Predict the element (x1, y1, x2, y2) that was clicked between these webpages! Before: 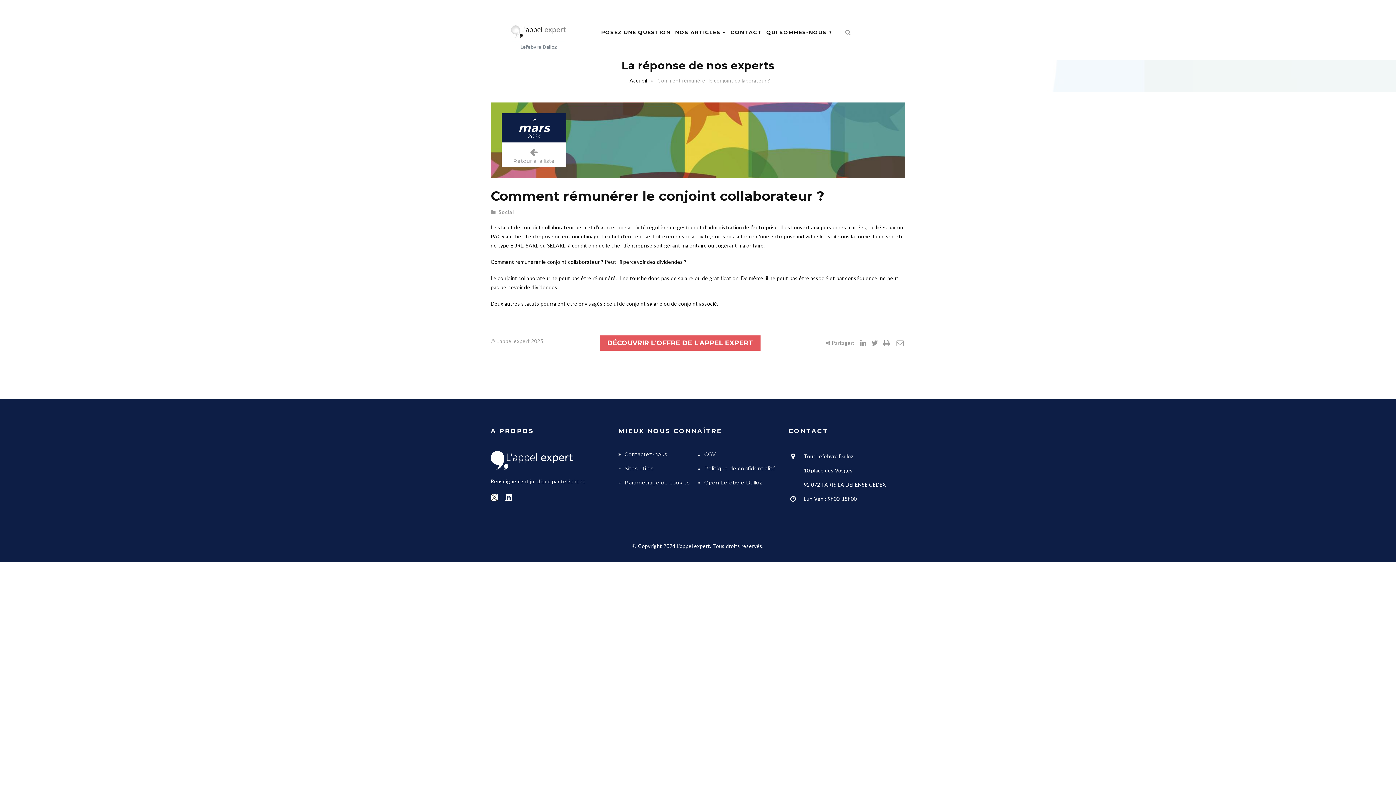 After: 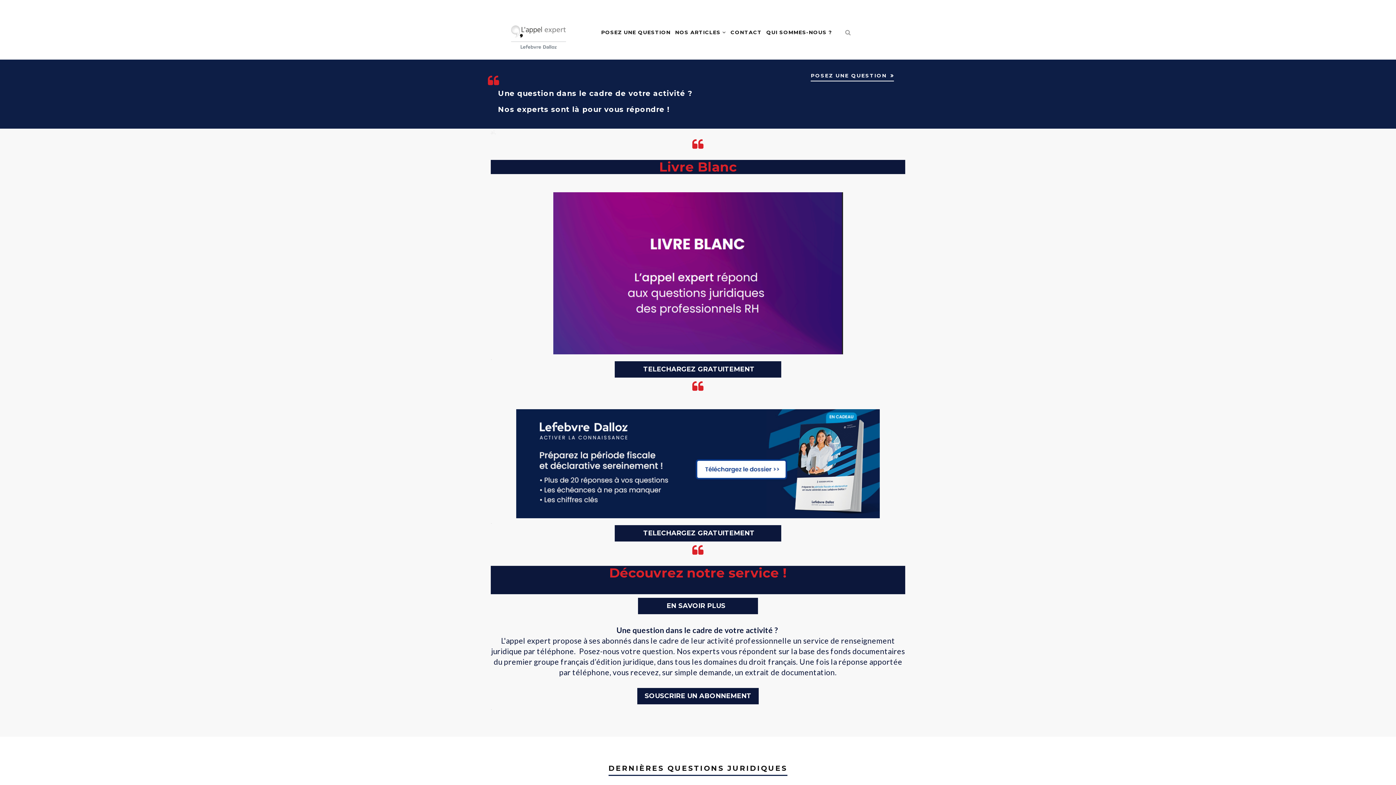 Action: bbox: (490, 33, 586, 39)